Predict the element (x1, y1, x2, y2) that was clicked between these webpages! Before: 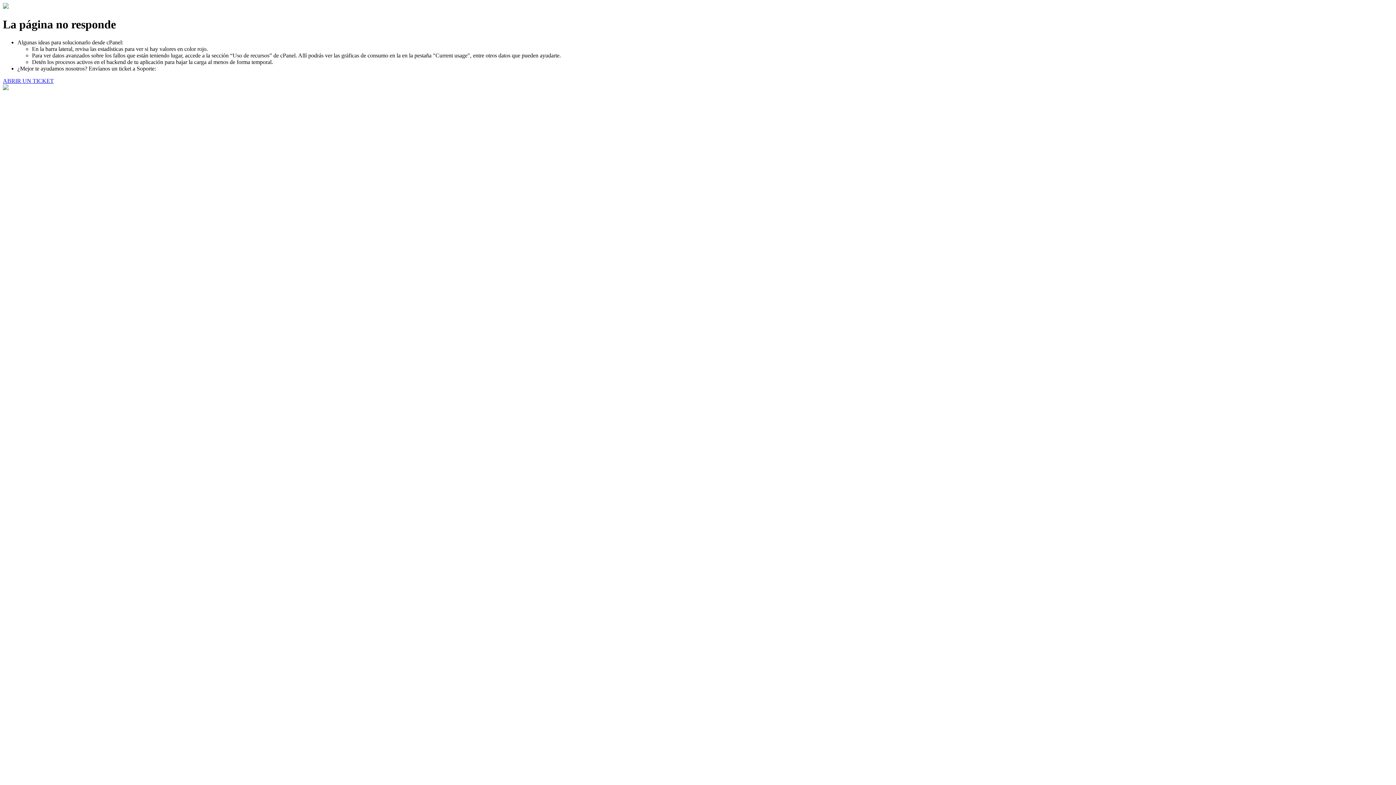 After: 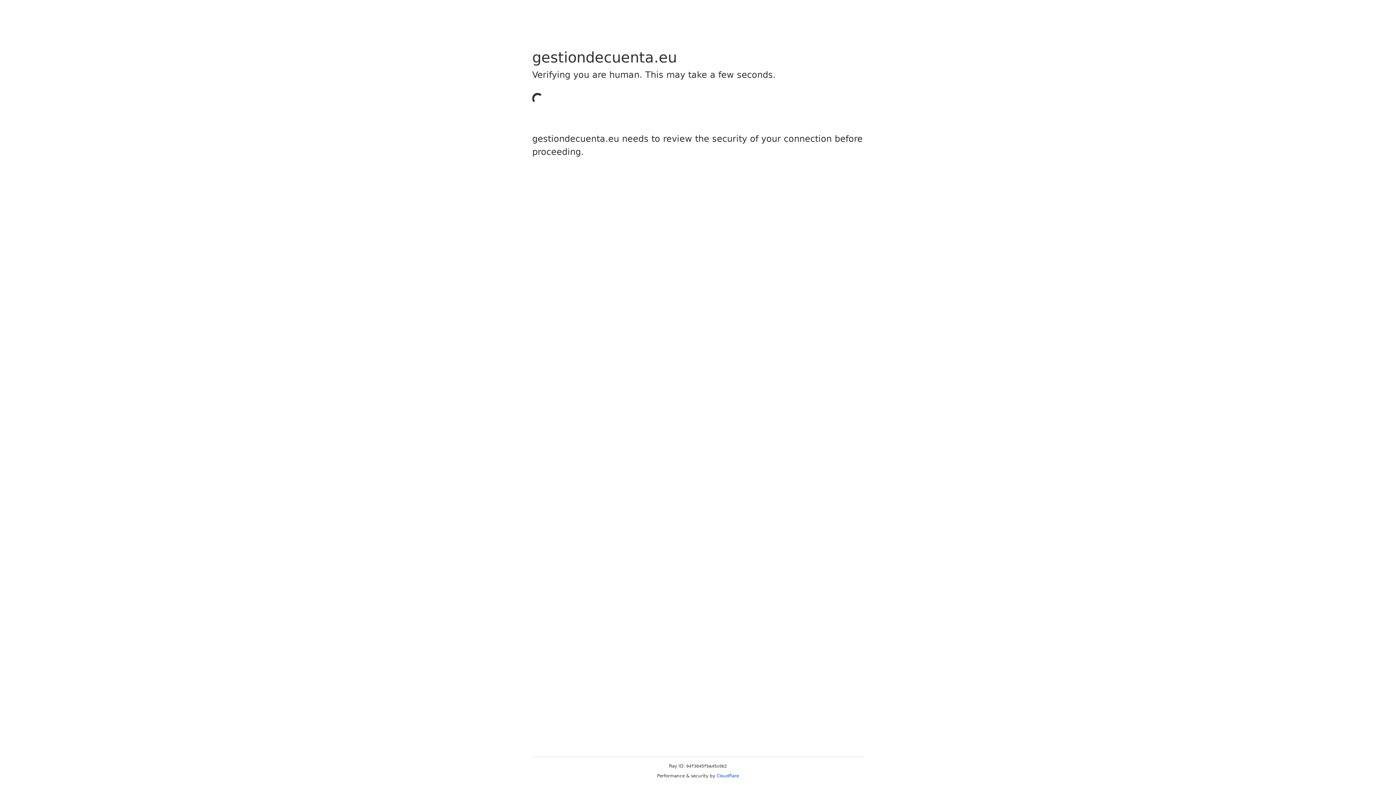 Action: bbox: (2, 77, 53, 83) label: ABRIR UN TICKET